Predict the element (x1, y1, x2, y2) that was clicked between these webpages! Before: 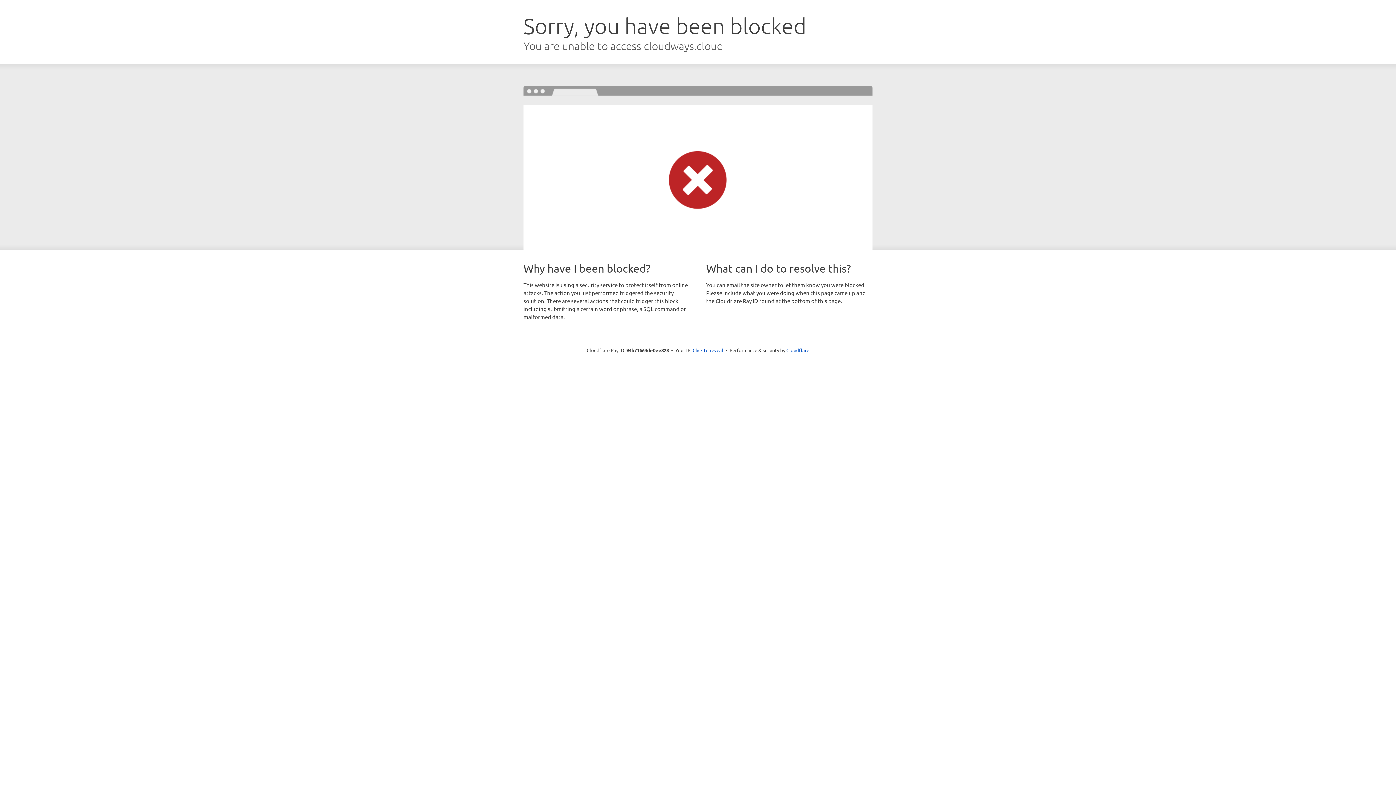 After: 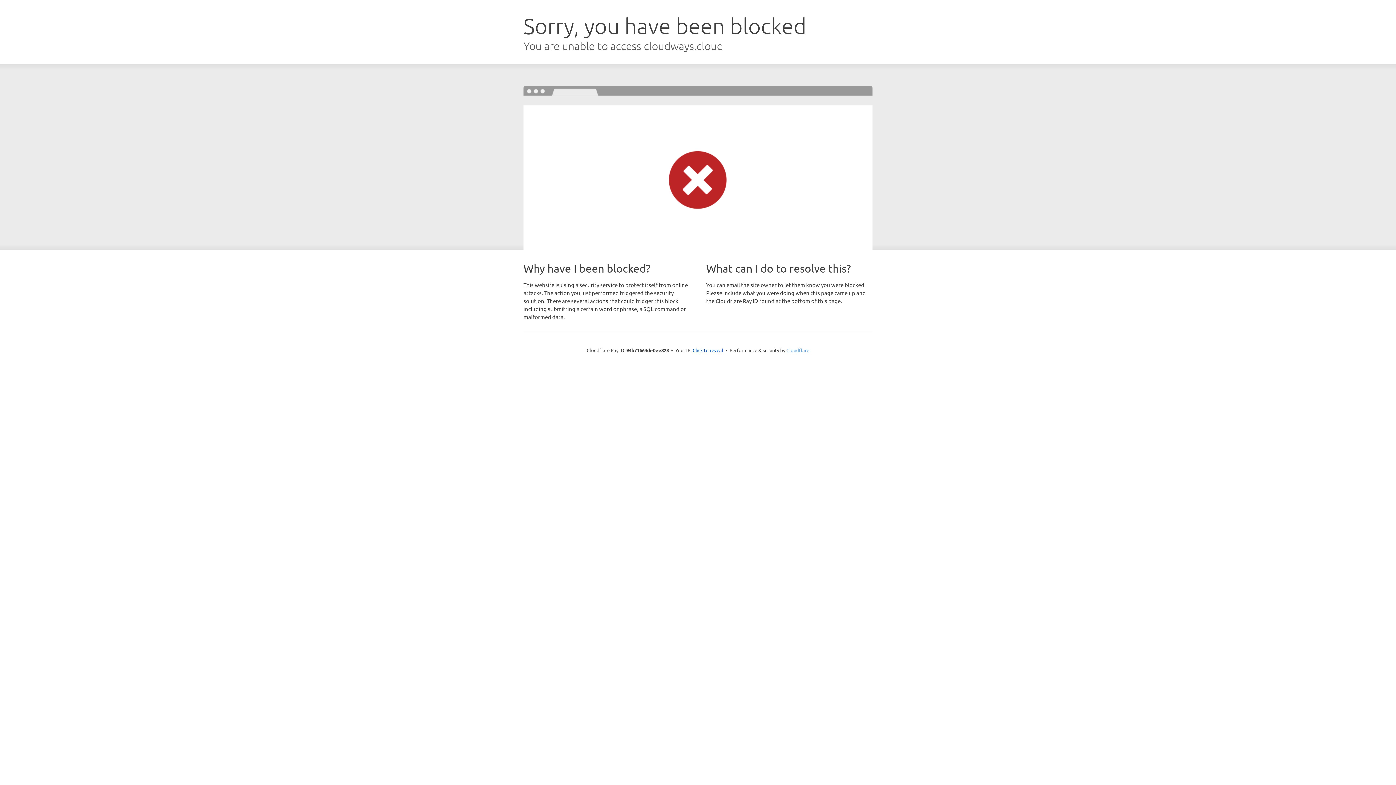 Action: label: Cloudflare bbox: (786, 347, 809, 353)